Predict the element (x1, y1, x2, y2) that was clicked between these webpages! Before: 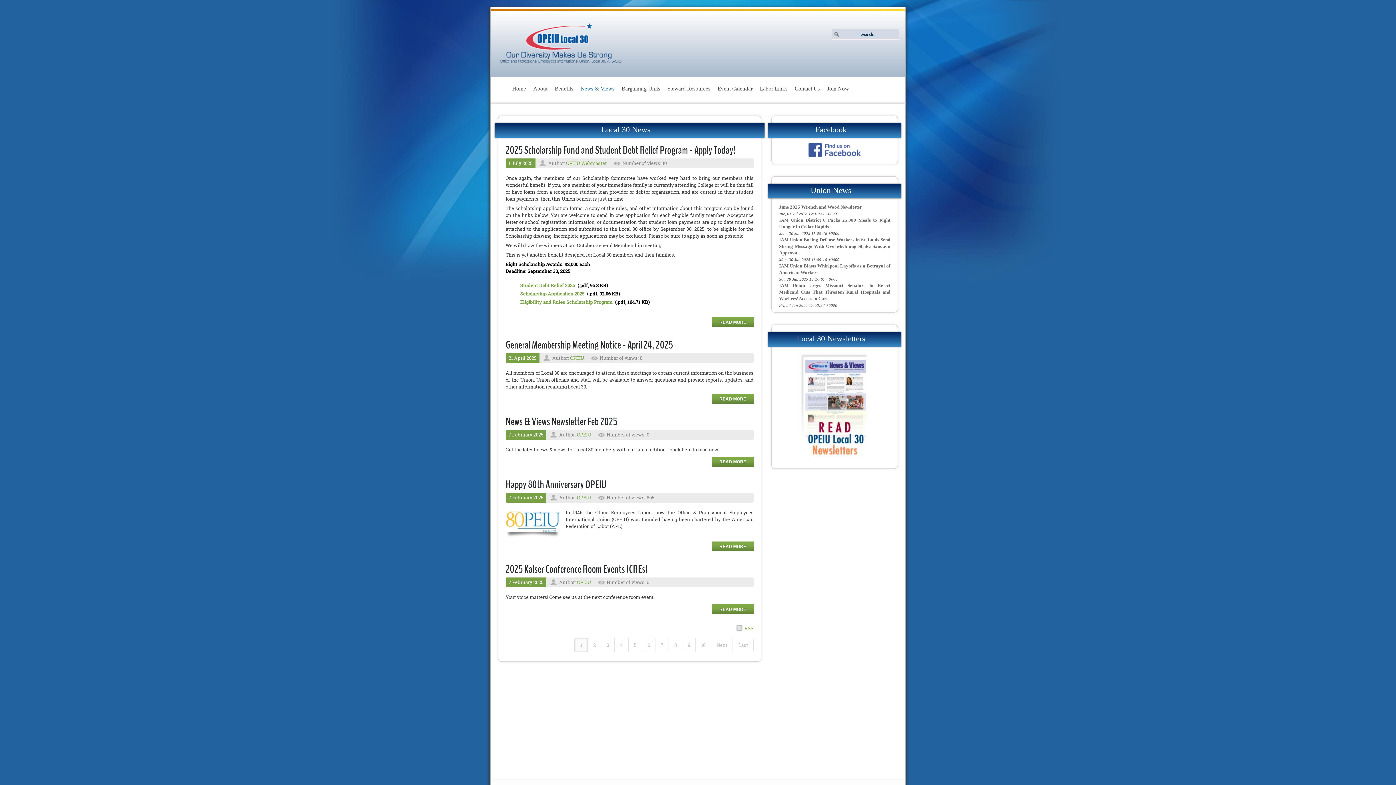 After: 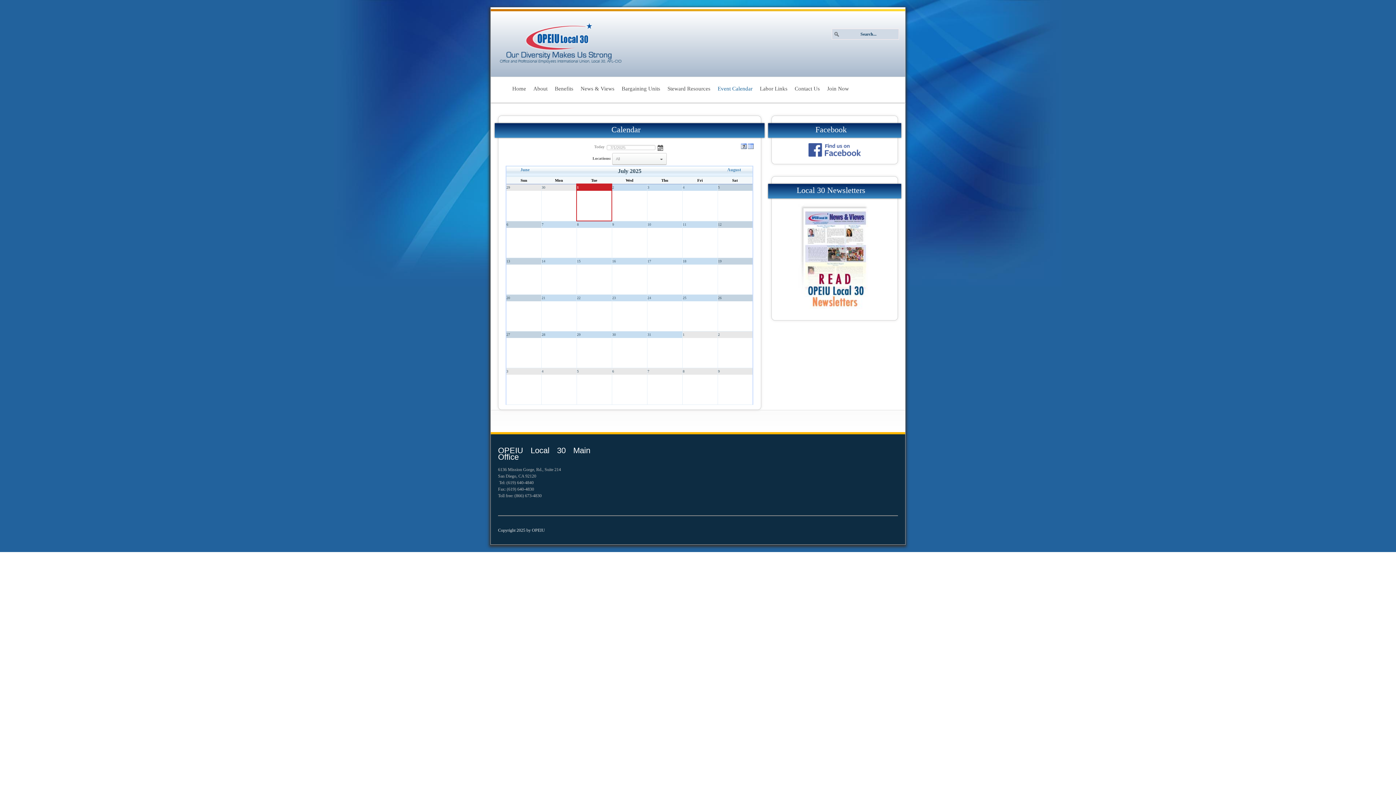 Action: bbox: (714, 76, 755, 100) label: Event Calendar